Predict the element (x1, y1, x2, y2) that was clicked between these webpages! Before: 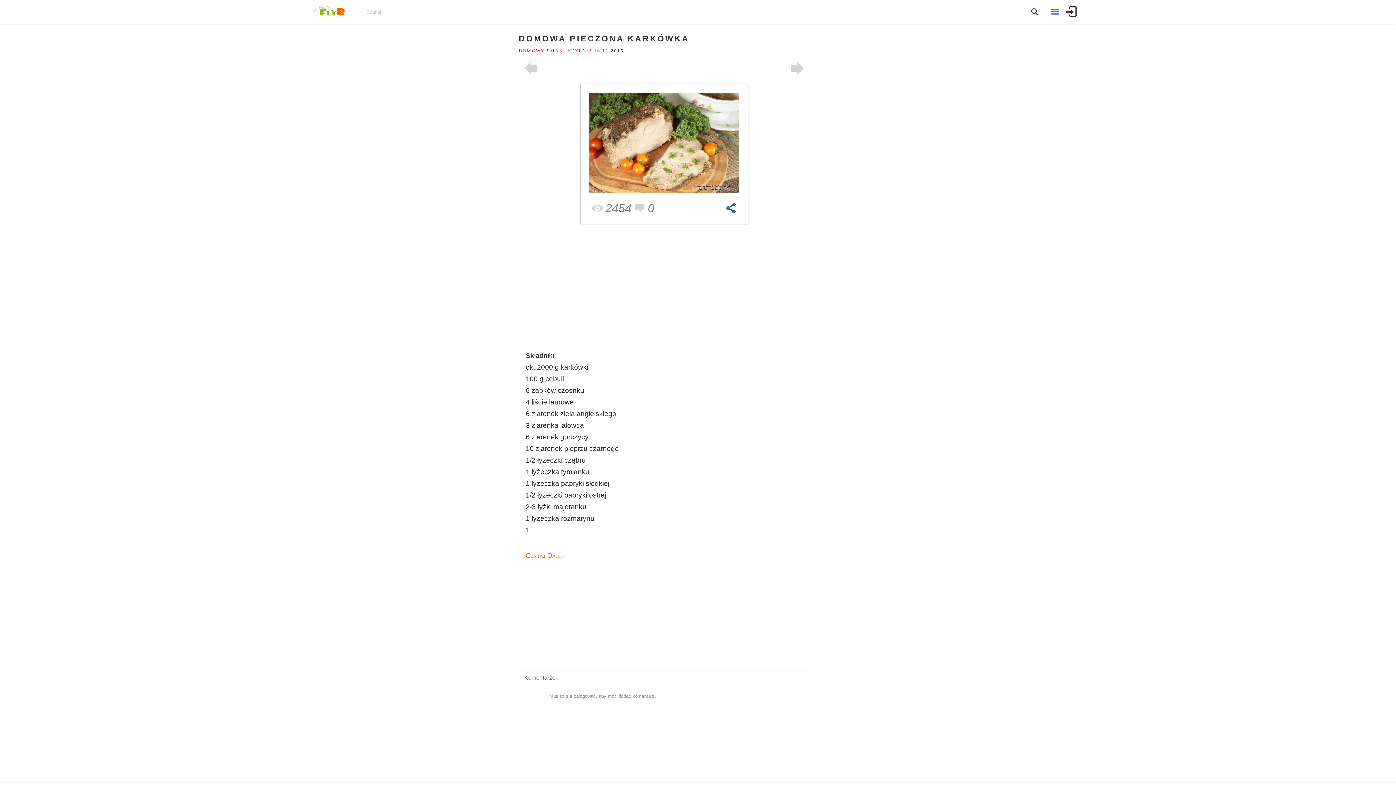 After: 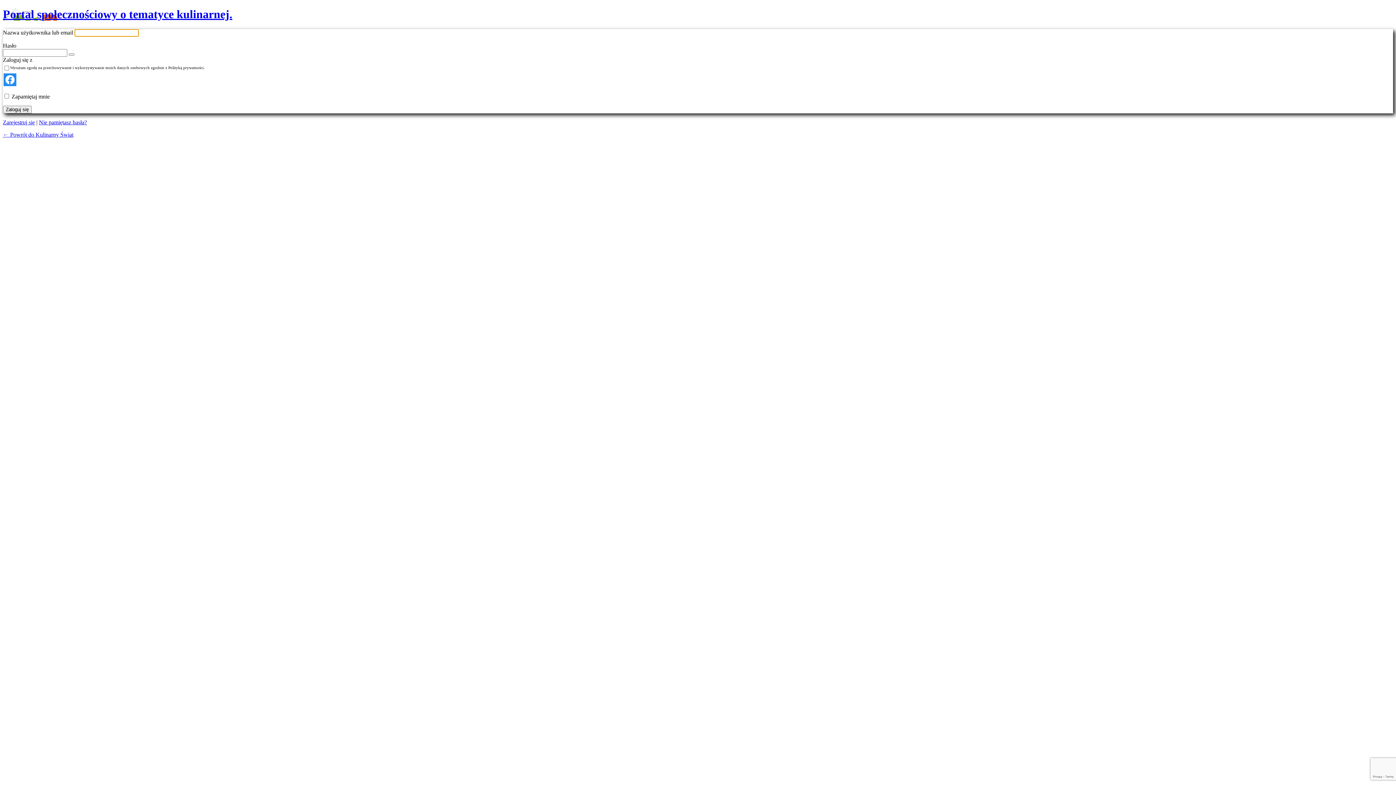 Action: bbox: (1063, 5, 1079, 18)